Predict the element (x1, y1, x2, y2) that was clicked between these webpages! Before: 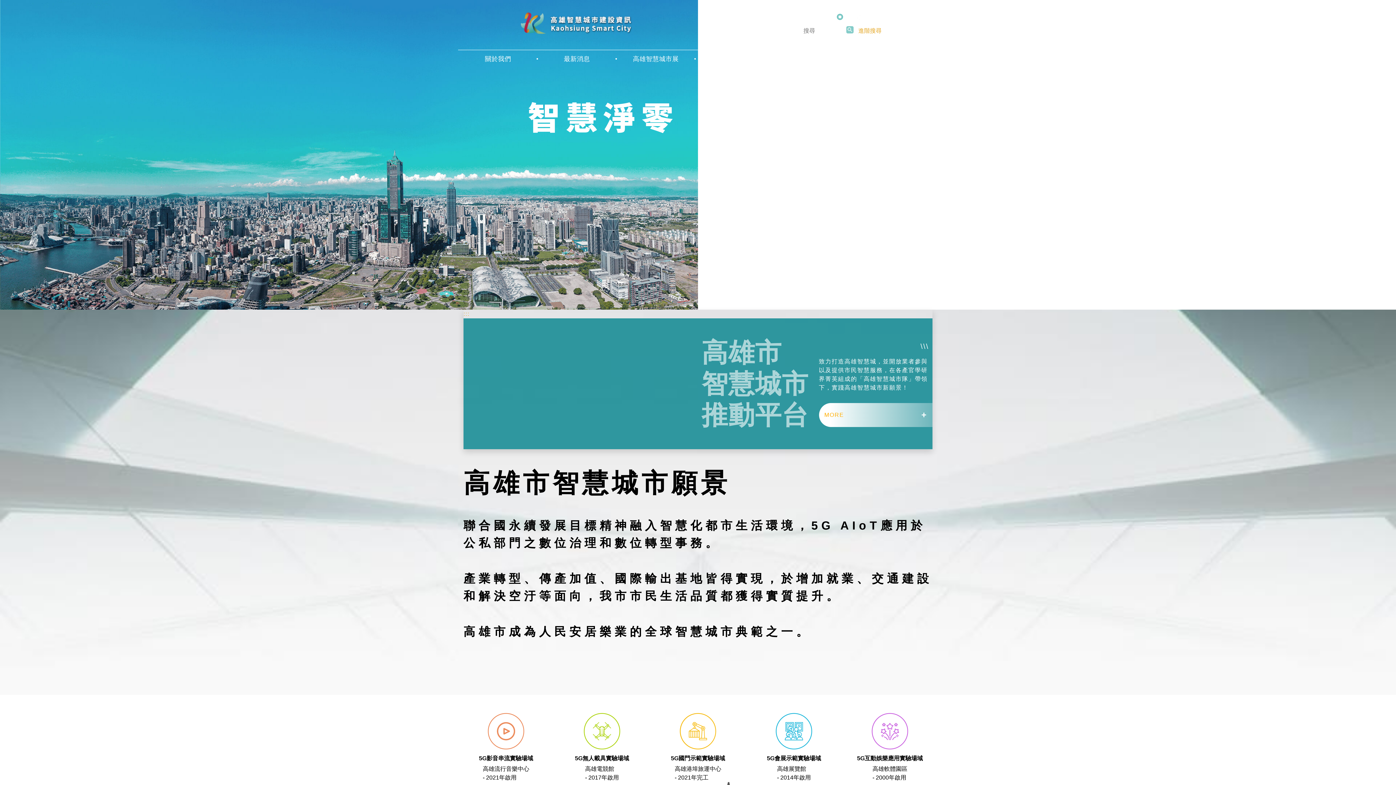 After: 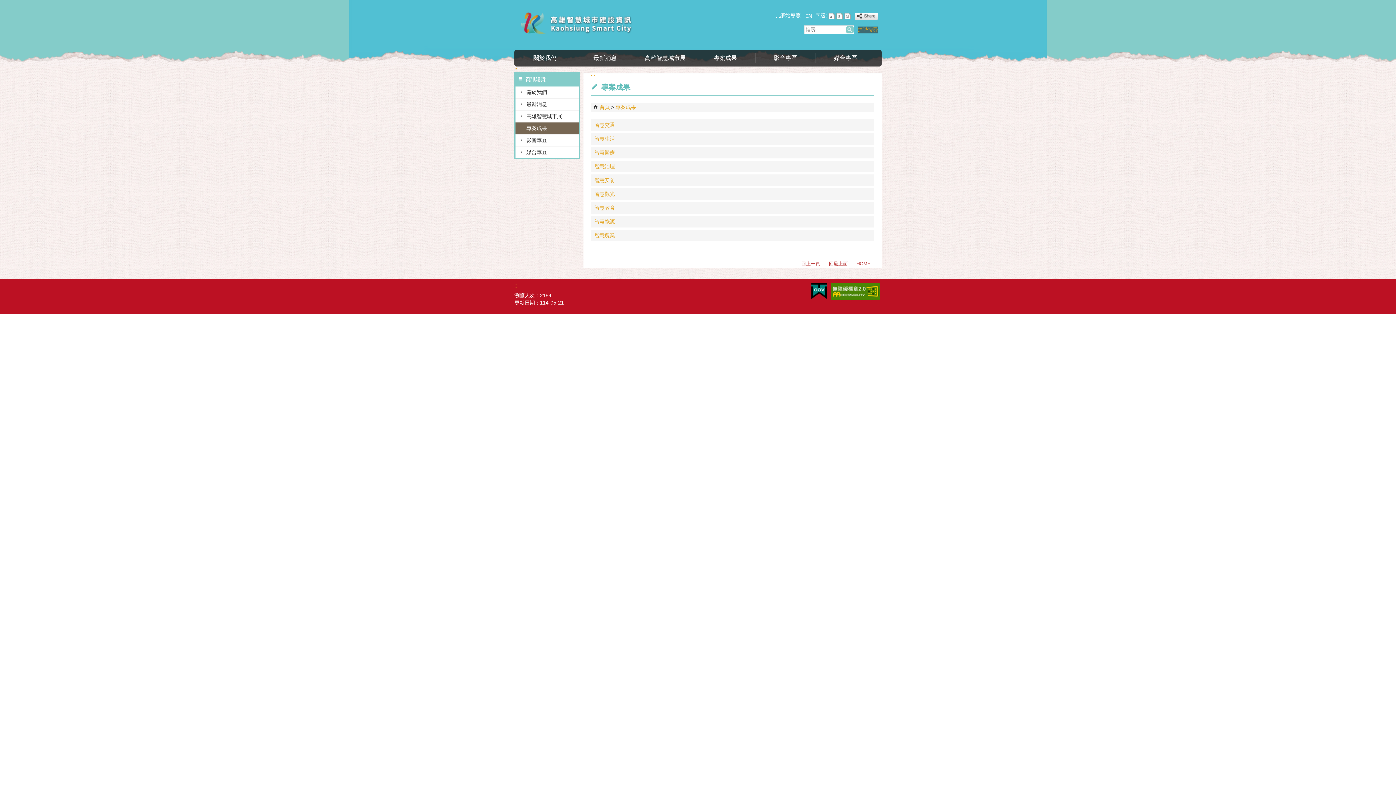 Action: bbox: (697, 52, 772, 65) label: 專案成果